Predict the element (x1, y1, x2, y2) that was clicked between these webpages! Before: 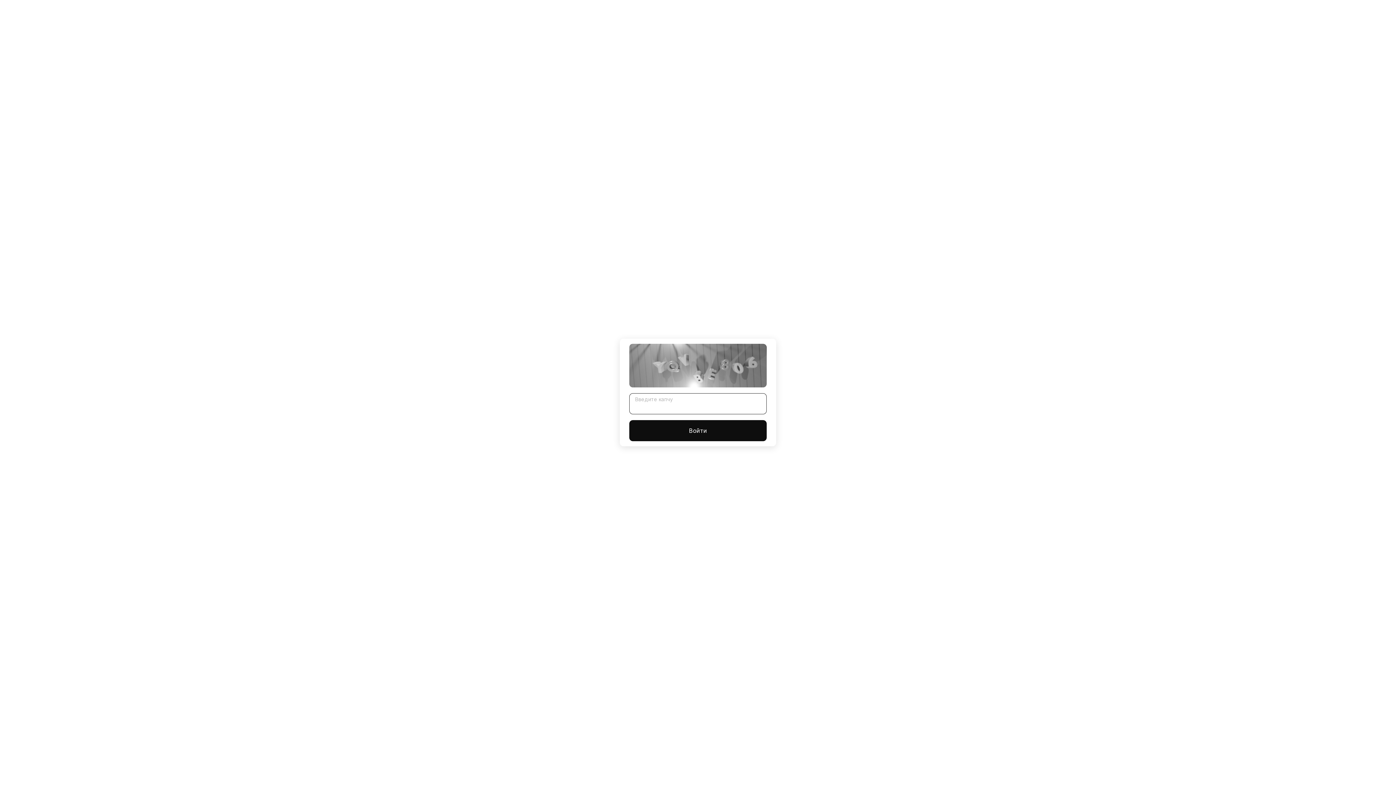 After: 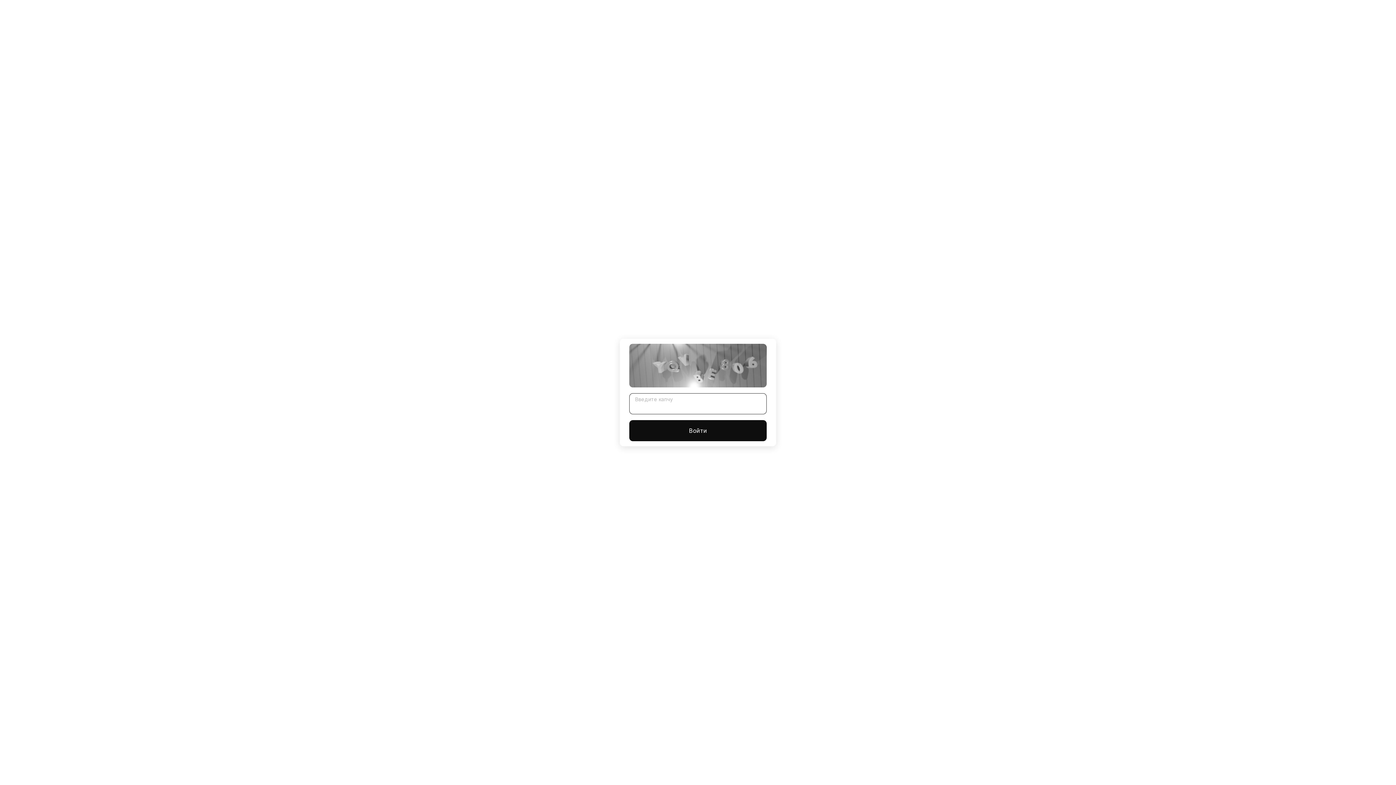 Action: bbox: (629, 420, 766, 441) label: Войти